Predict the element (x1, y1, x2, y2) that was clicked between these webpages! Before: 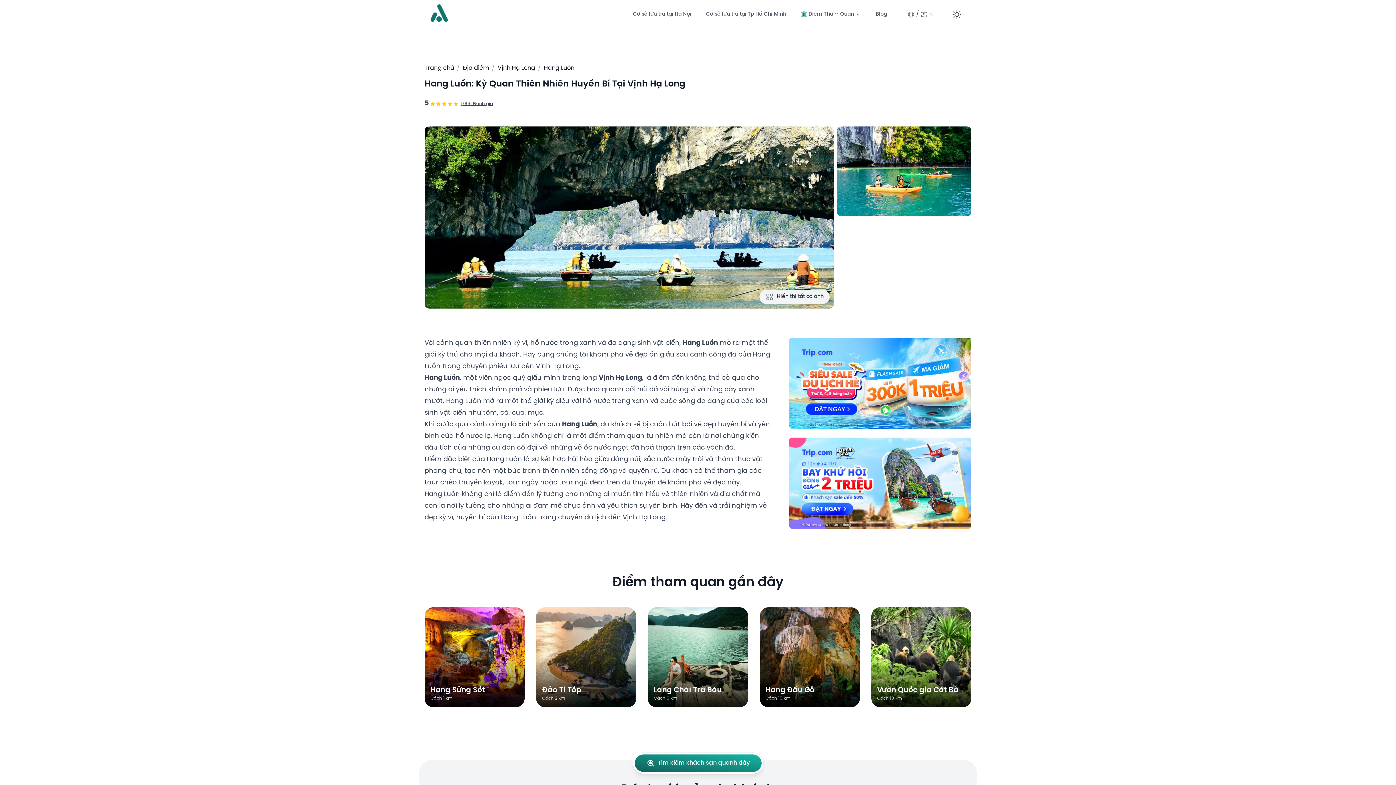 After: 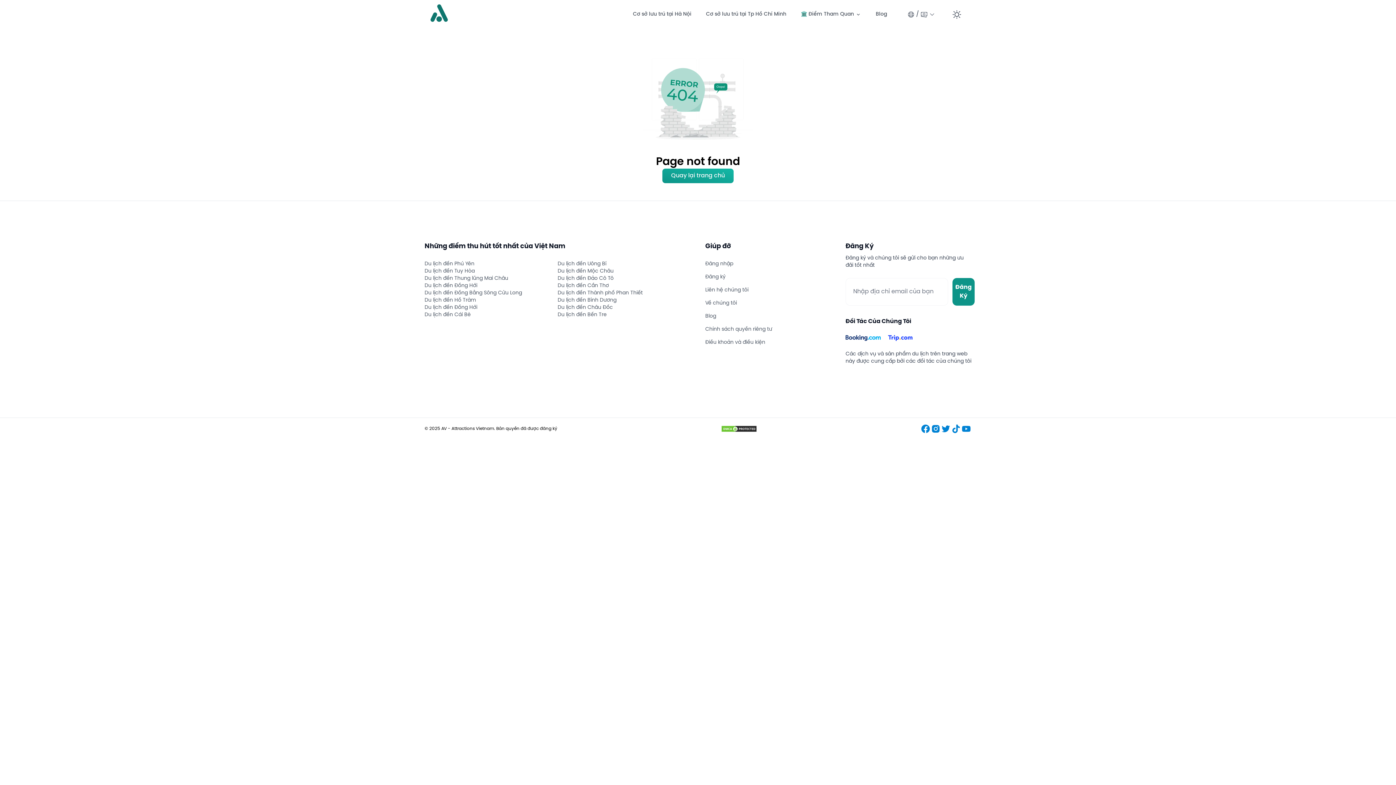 Action: bbox: (430, 685, 485, 695) label: Hang Sửng Sốt